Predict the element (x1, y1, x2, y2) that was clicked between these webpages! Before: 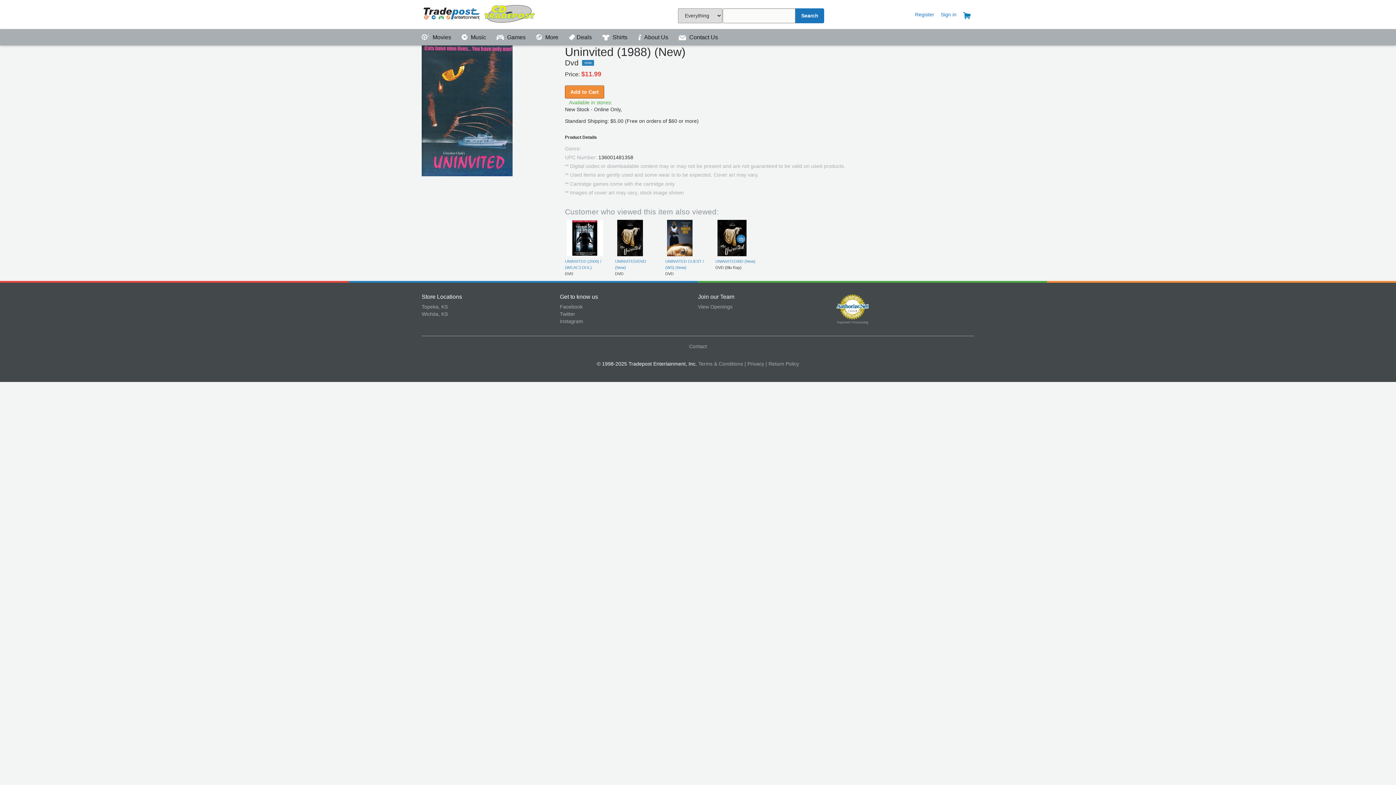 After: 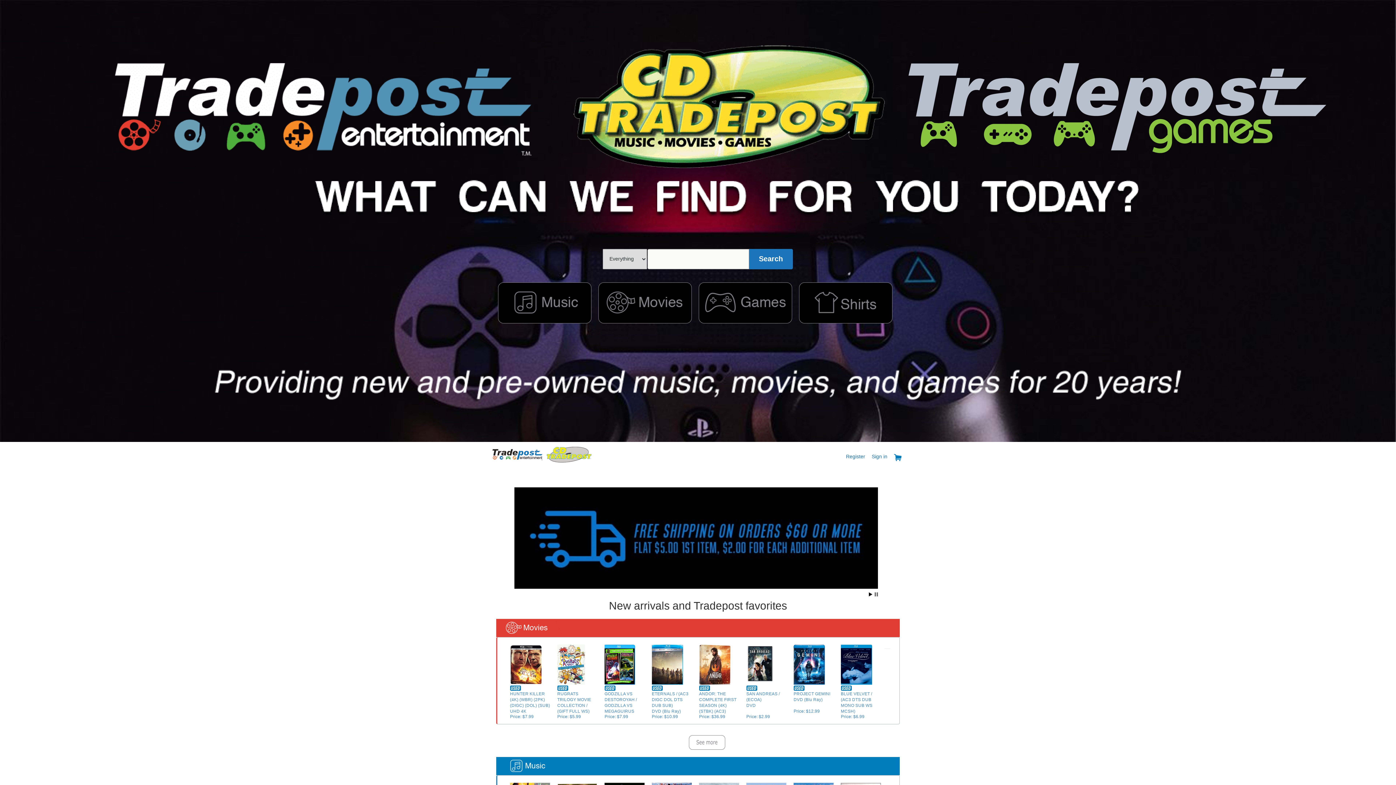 Action: bbox: (421, 3, 560, 23) label: Tradepost Entertainment